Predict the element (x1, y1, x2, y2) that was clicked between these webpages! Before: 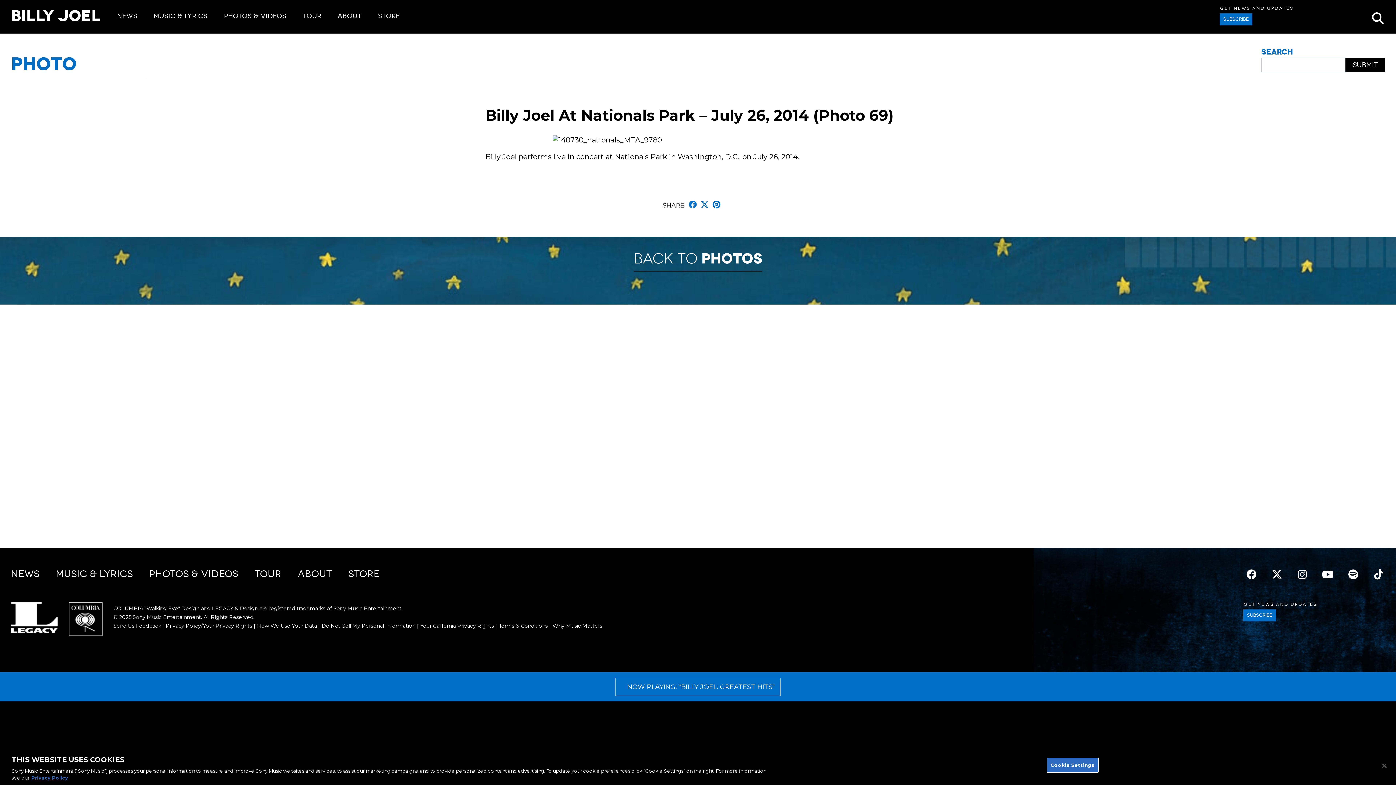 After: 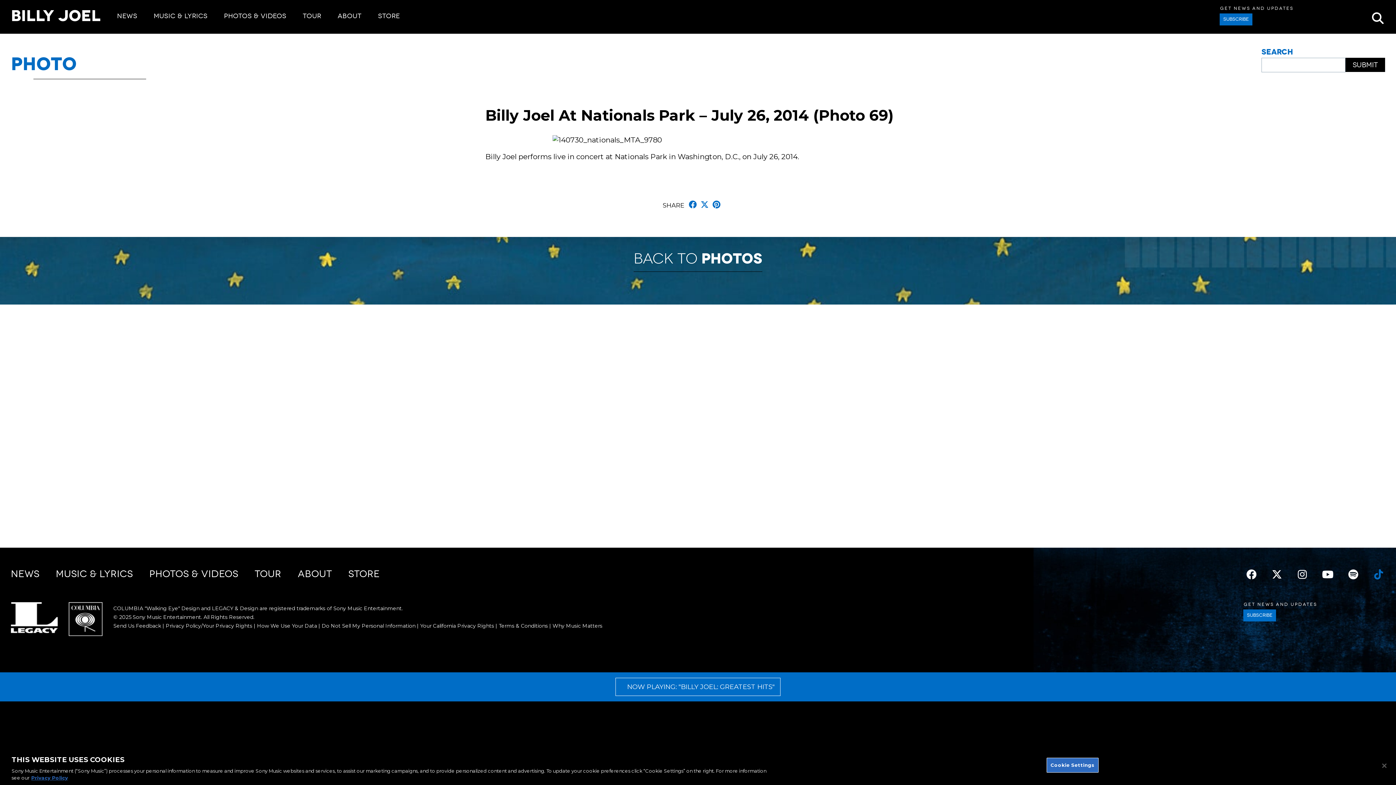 Action: bbox: (1372, 568, 1385, 580) label: Tiktok